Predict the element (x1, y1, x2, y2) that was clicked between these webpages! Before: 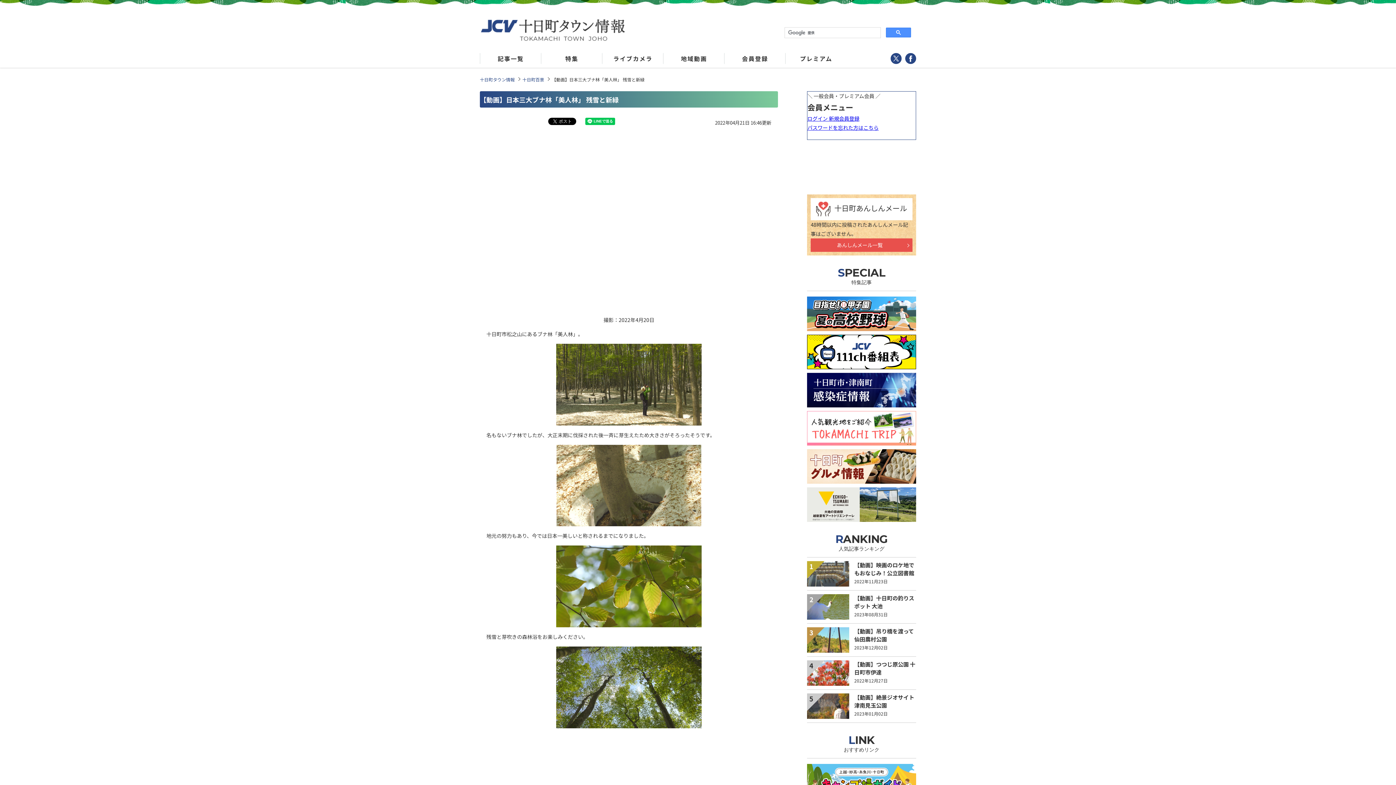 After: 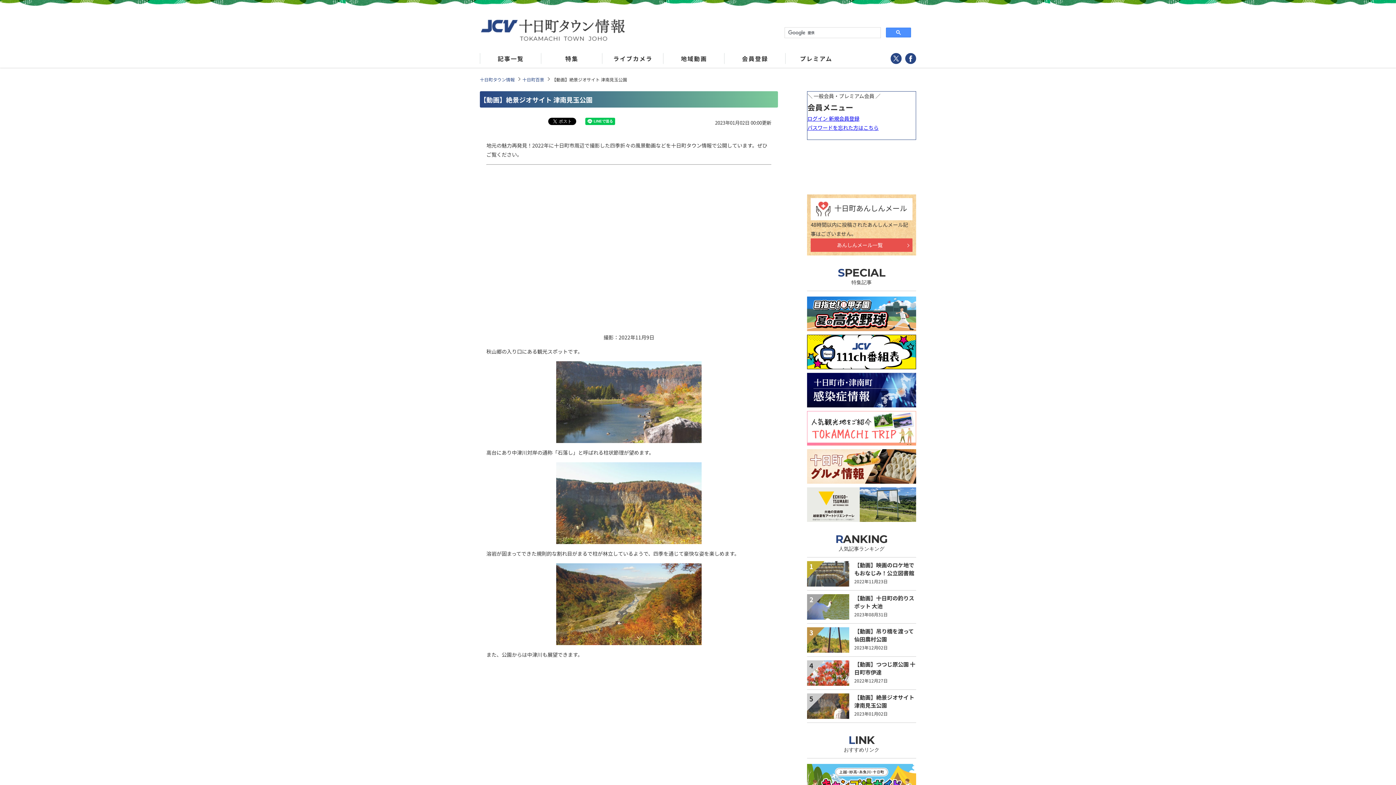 Action: bbox: (854, 693, 914, 709) label: 【動画】絶景ジオサイト 津南見玉公園